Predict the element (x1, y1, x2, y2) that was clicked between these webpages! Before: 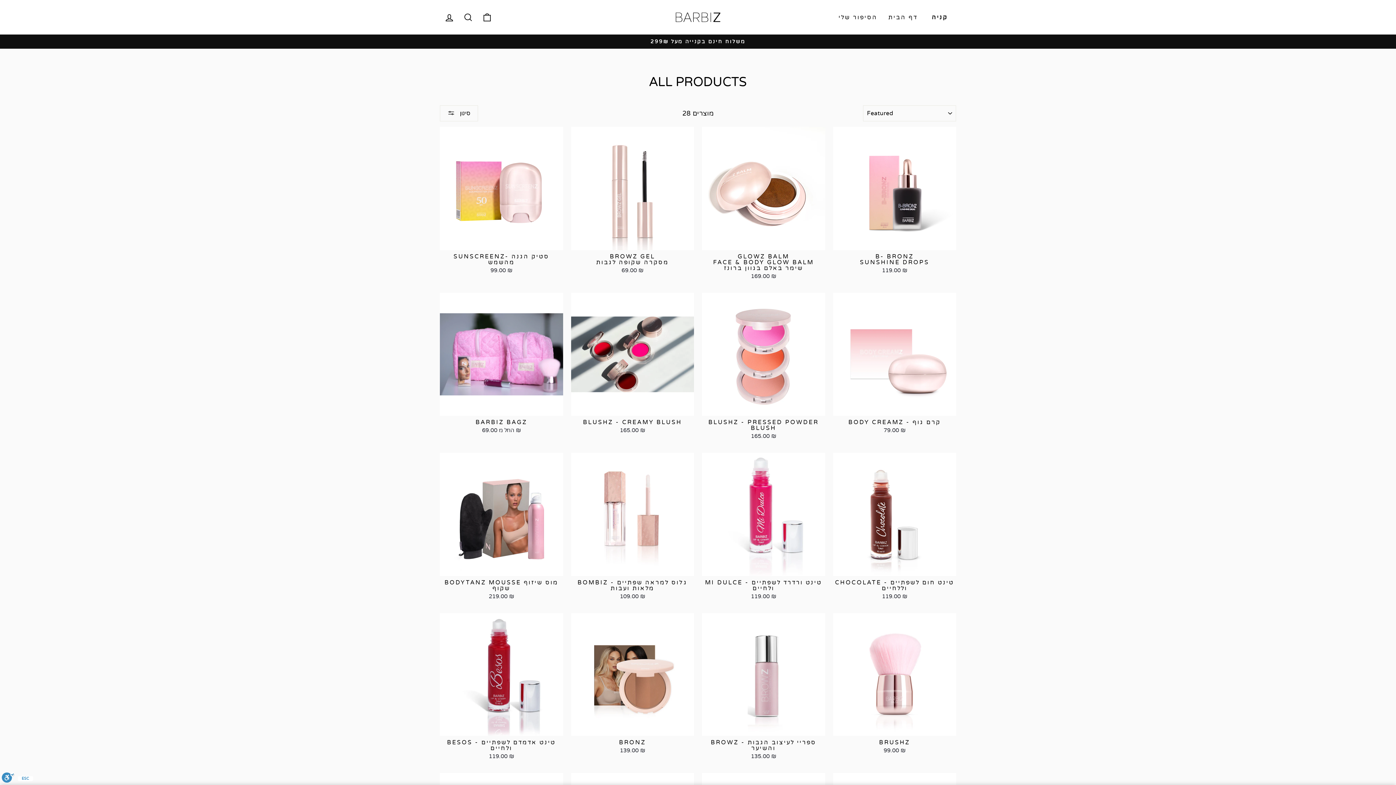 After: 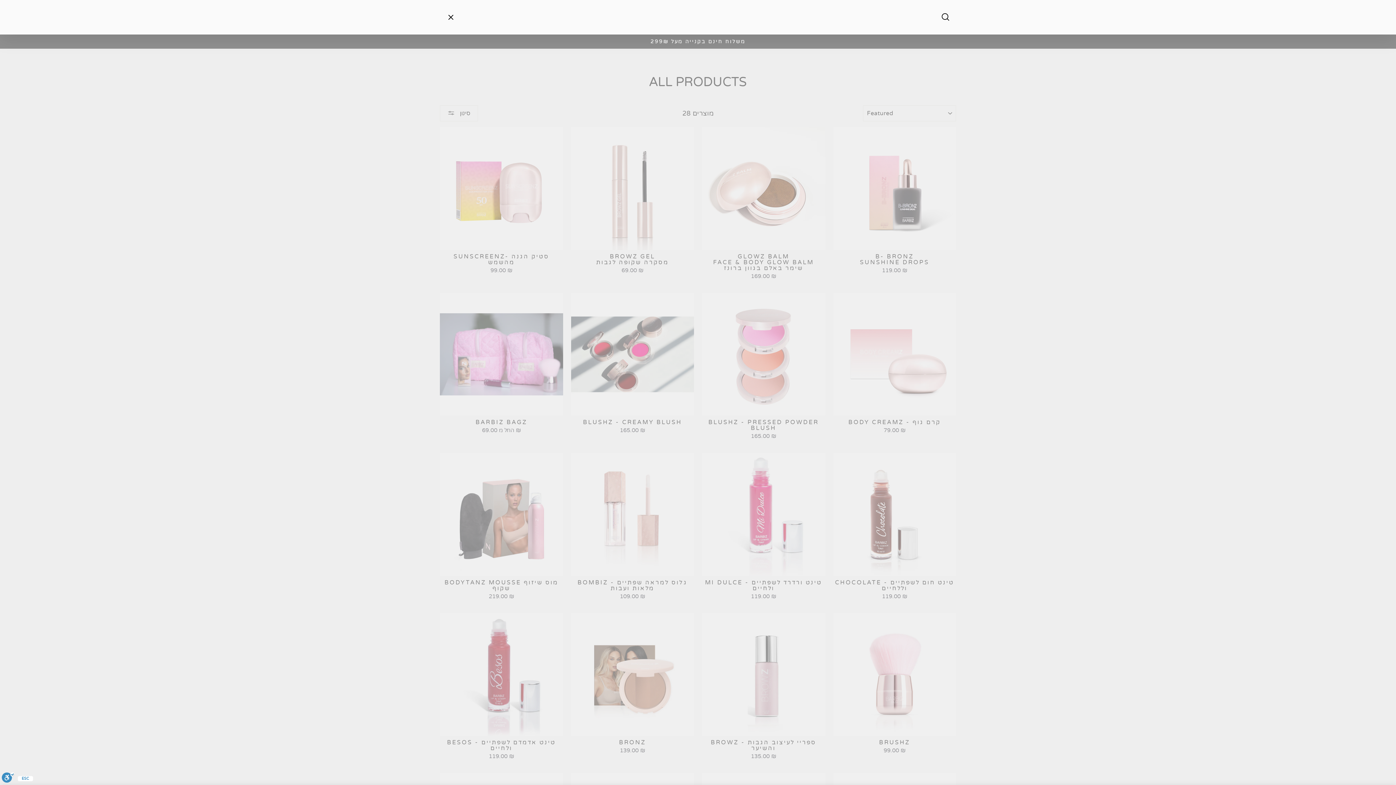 Action: bbox: (458, 9, 477, 25) label: חיפוש